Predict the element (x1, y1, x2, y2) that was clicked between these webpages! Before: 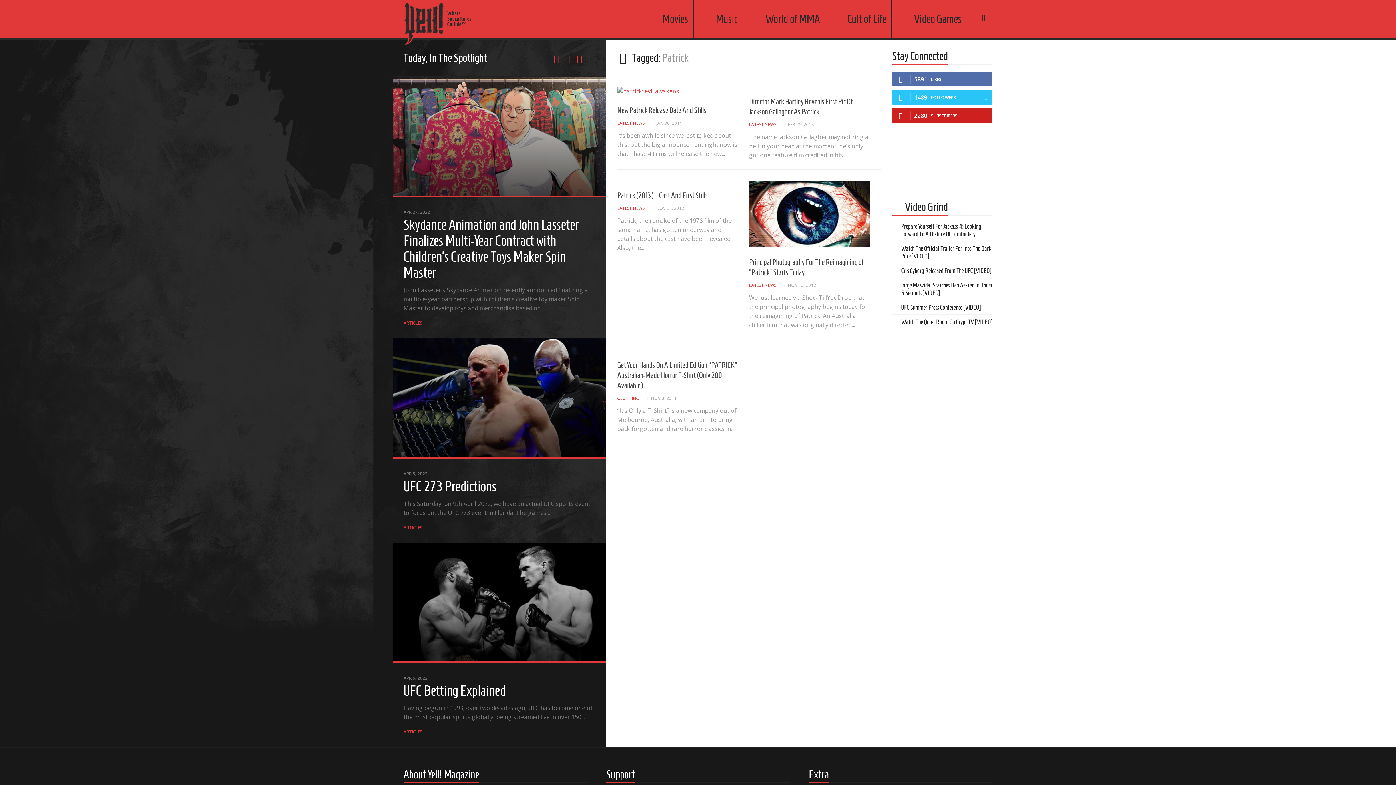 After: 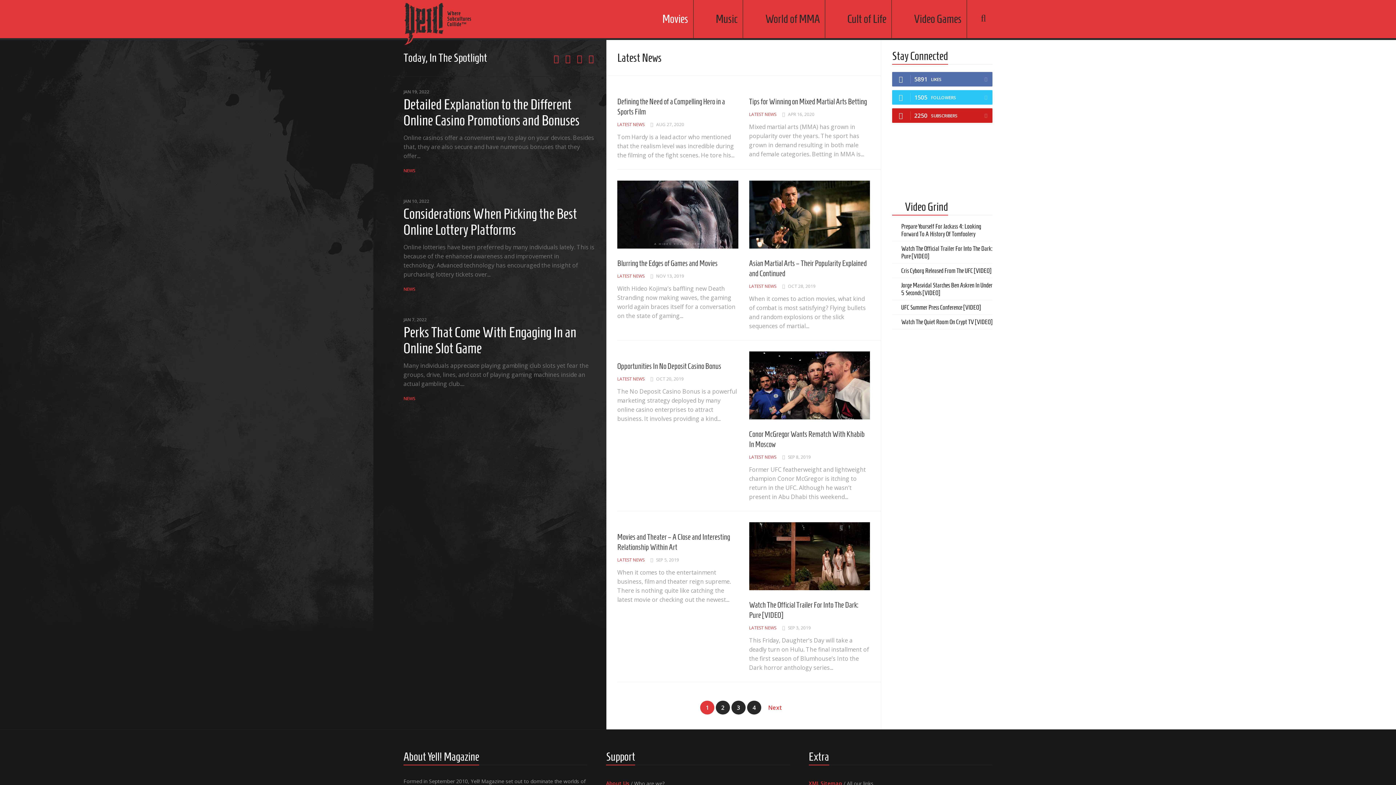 Action: label: LATEST NEWS bbox: (749, 282, 776, 288)